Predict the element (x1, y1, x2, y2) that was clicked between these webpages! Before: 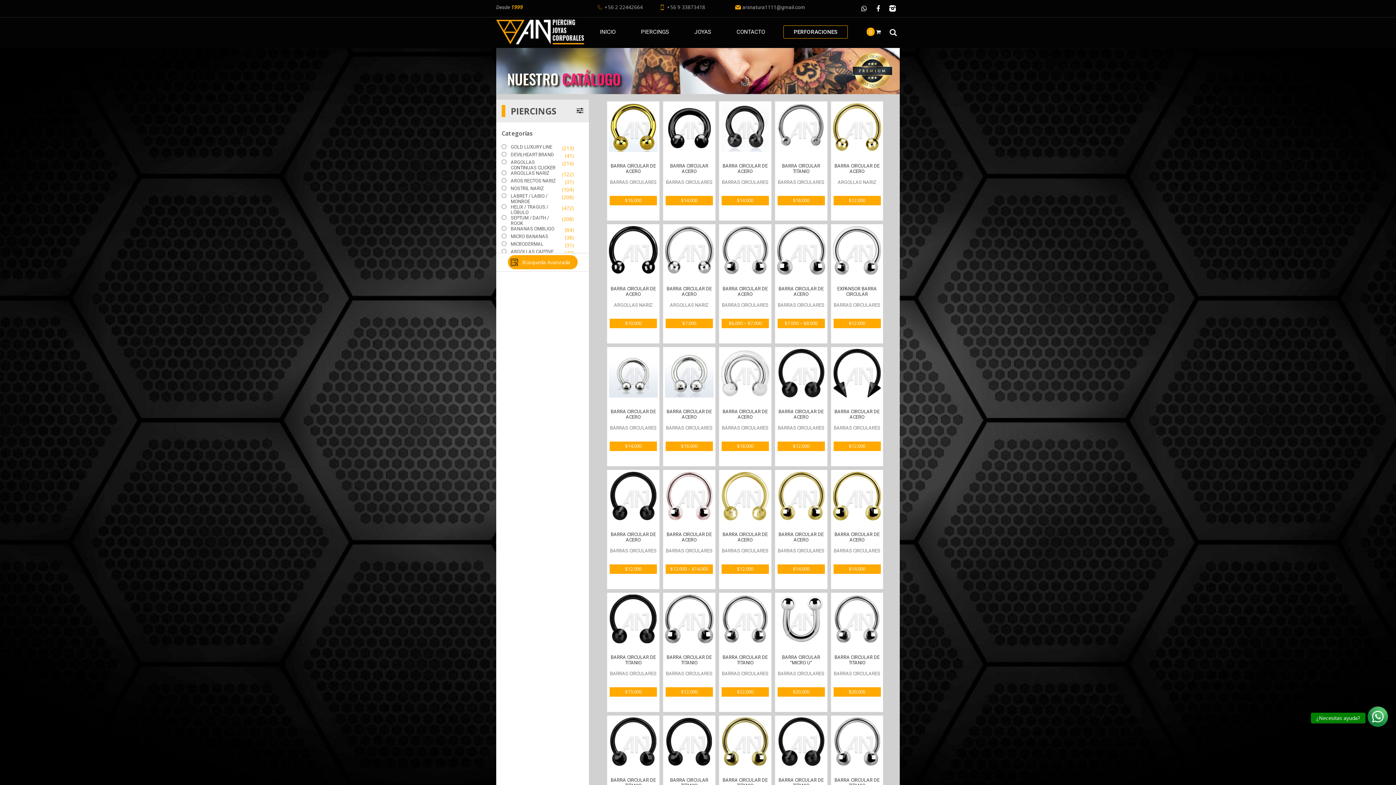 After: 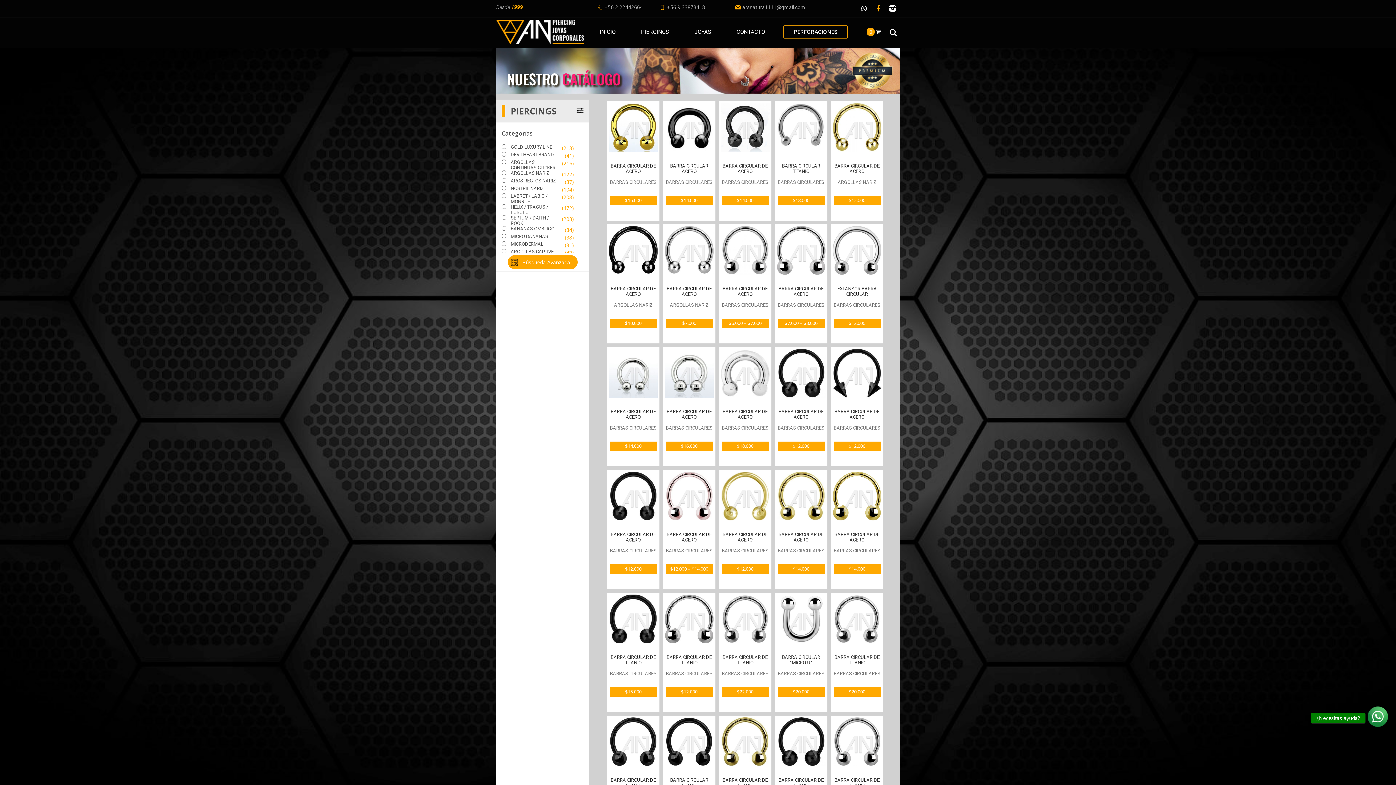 Action: bbox: (873, 3, 883, 13)